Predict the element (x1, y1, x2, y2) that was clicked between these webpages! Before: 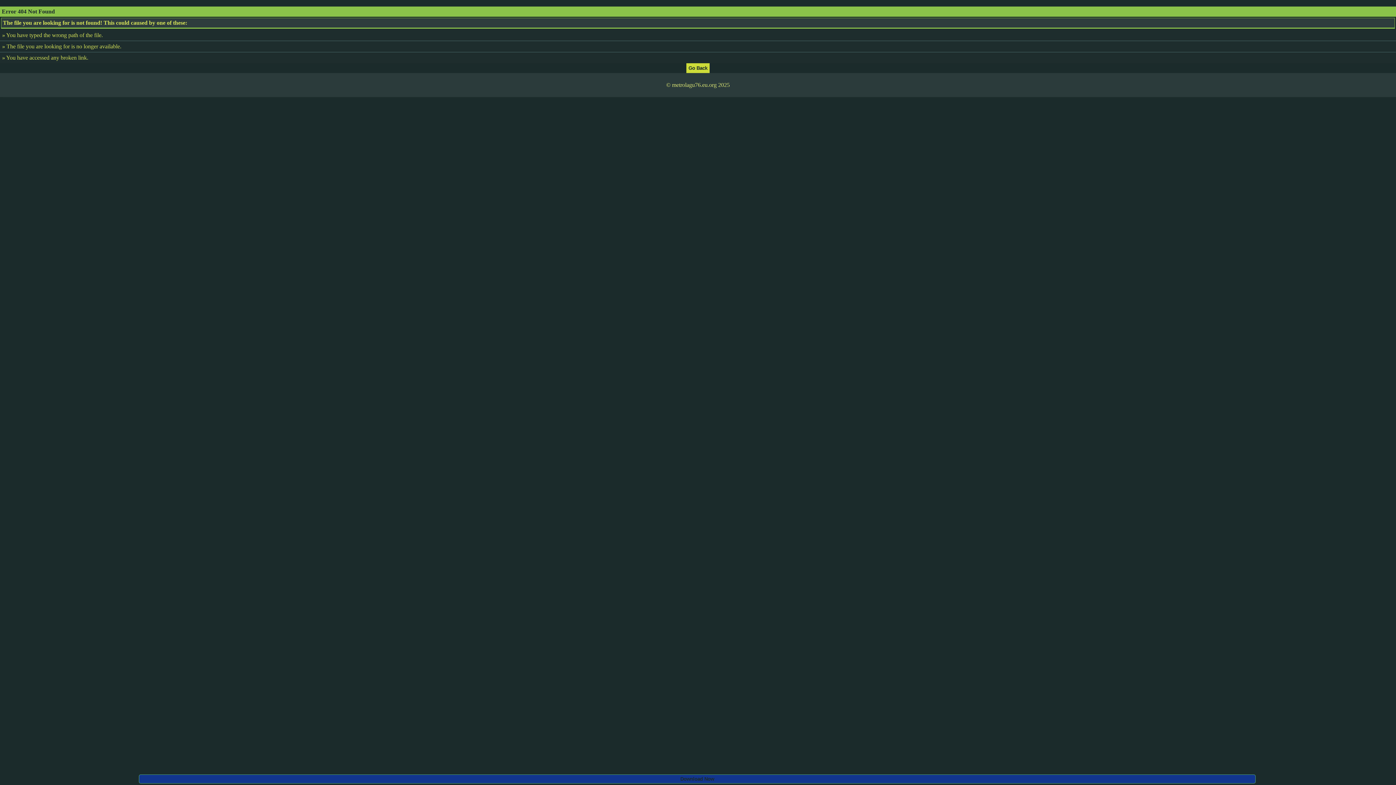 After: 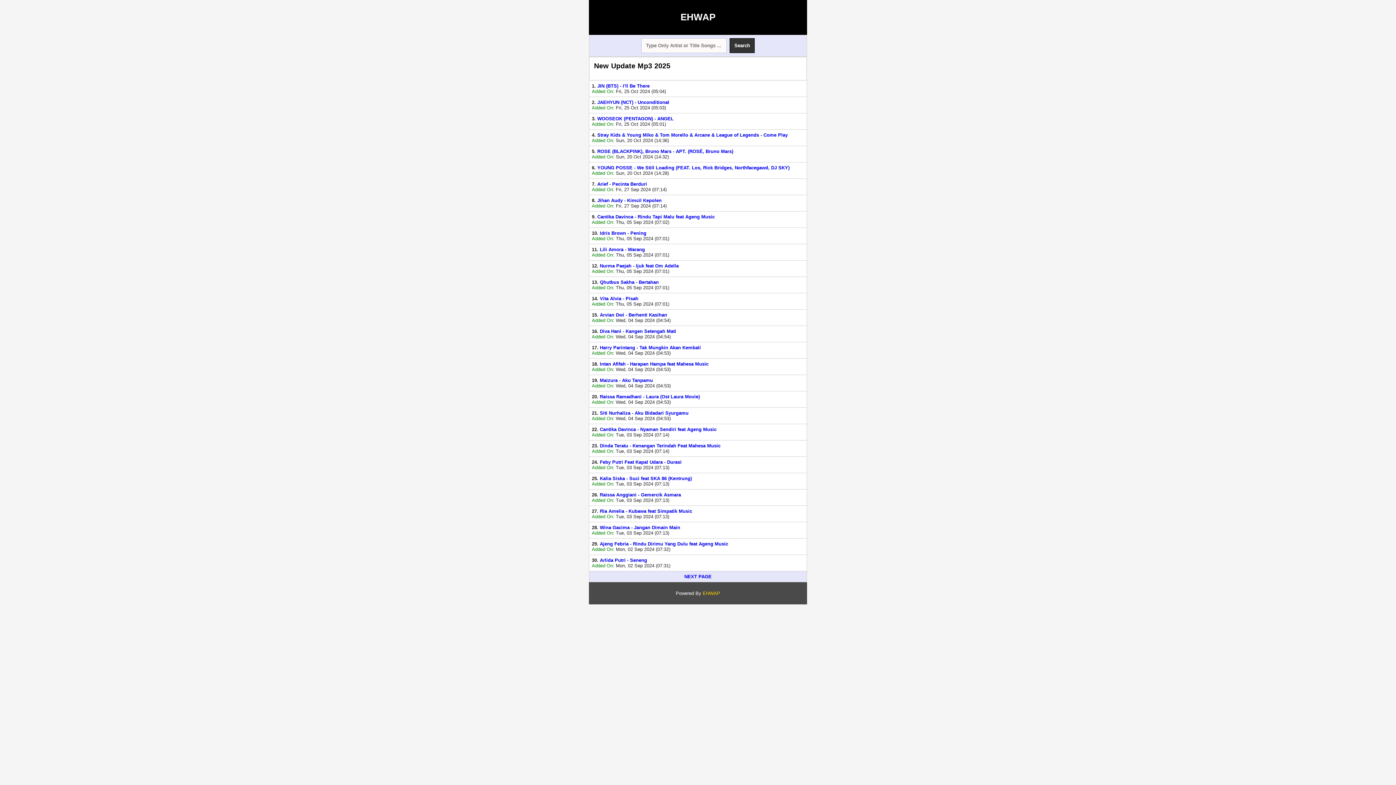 Action: bbox: (686, 64, 709, 70)